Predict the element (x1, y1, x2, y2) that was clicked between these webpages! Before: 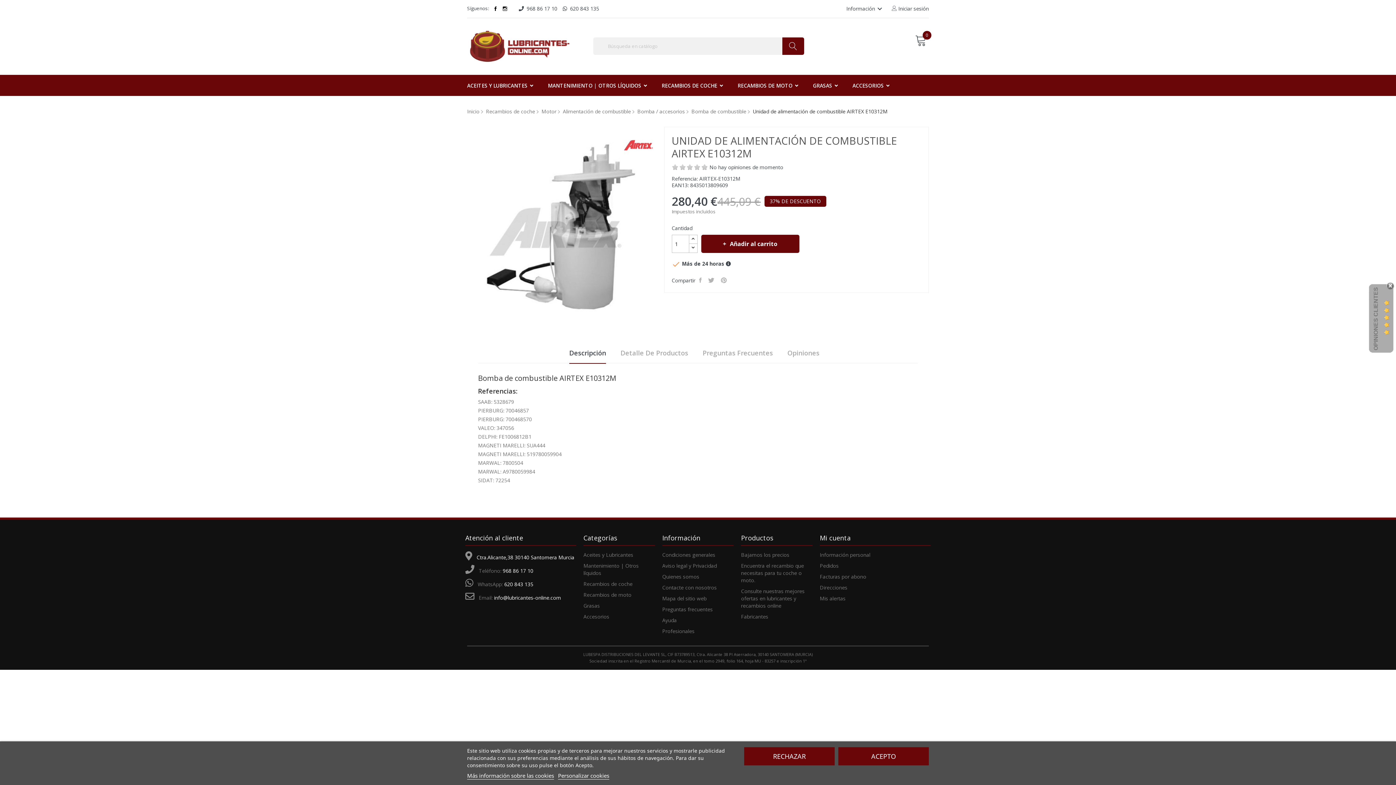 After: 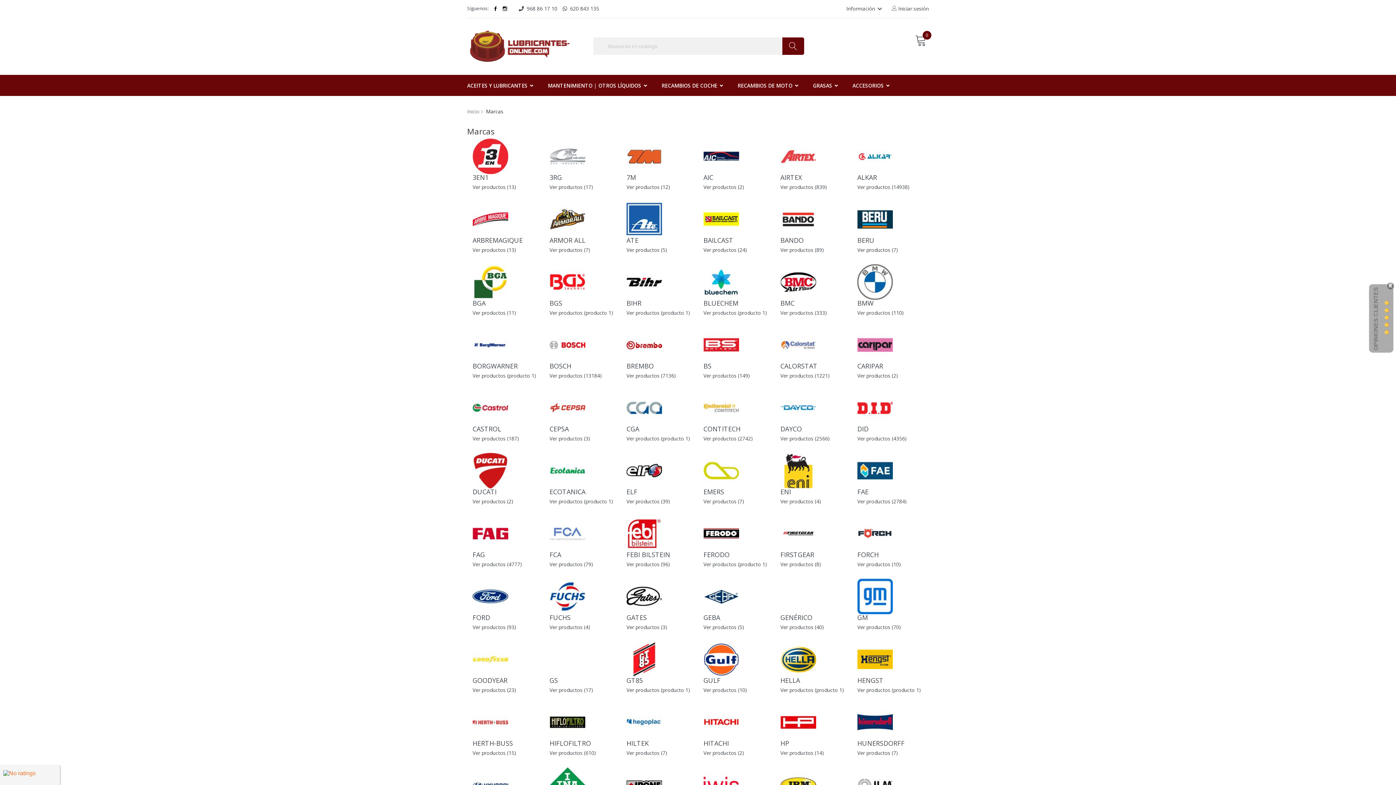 Action: bbox: (741, 613, 768, 620) label: Fabricantes